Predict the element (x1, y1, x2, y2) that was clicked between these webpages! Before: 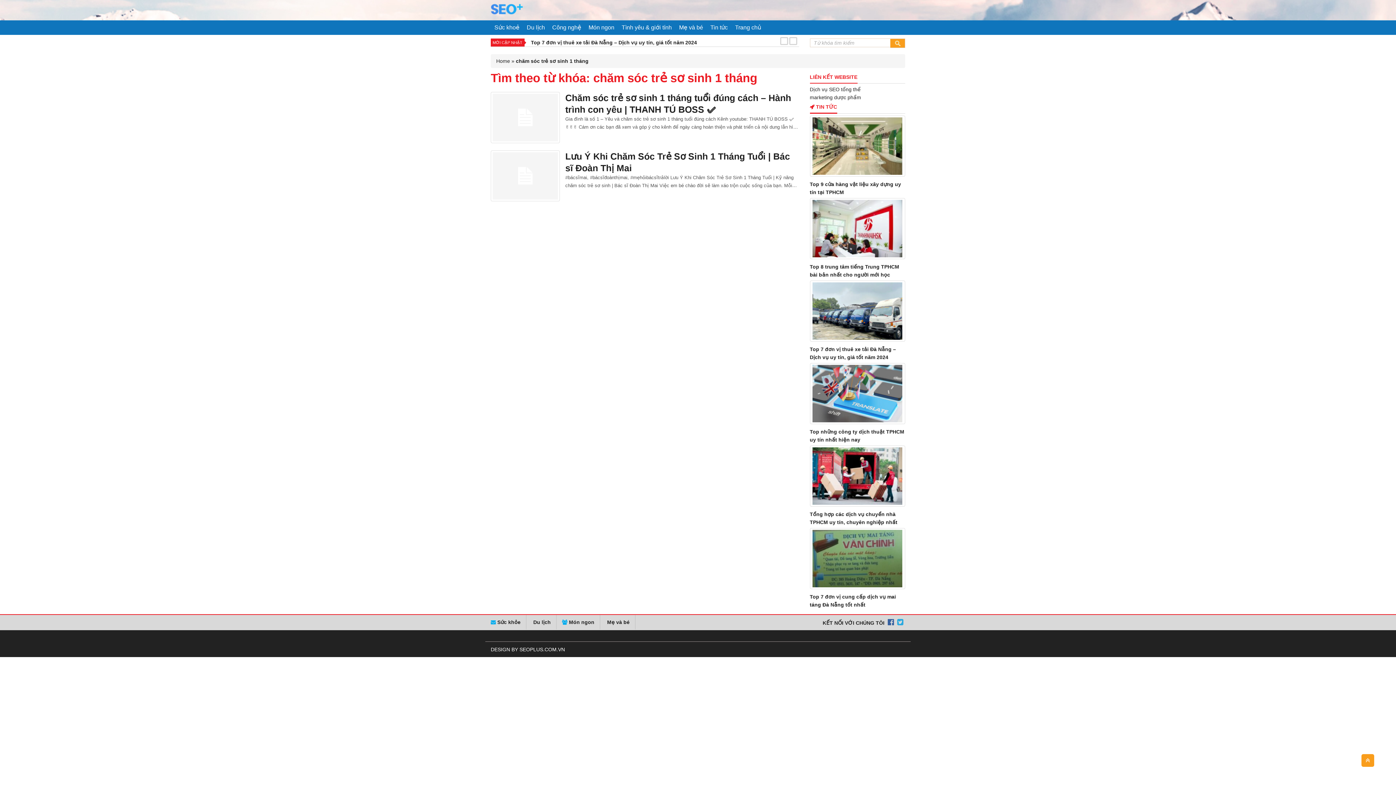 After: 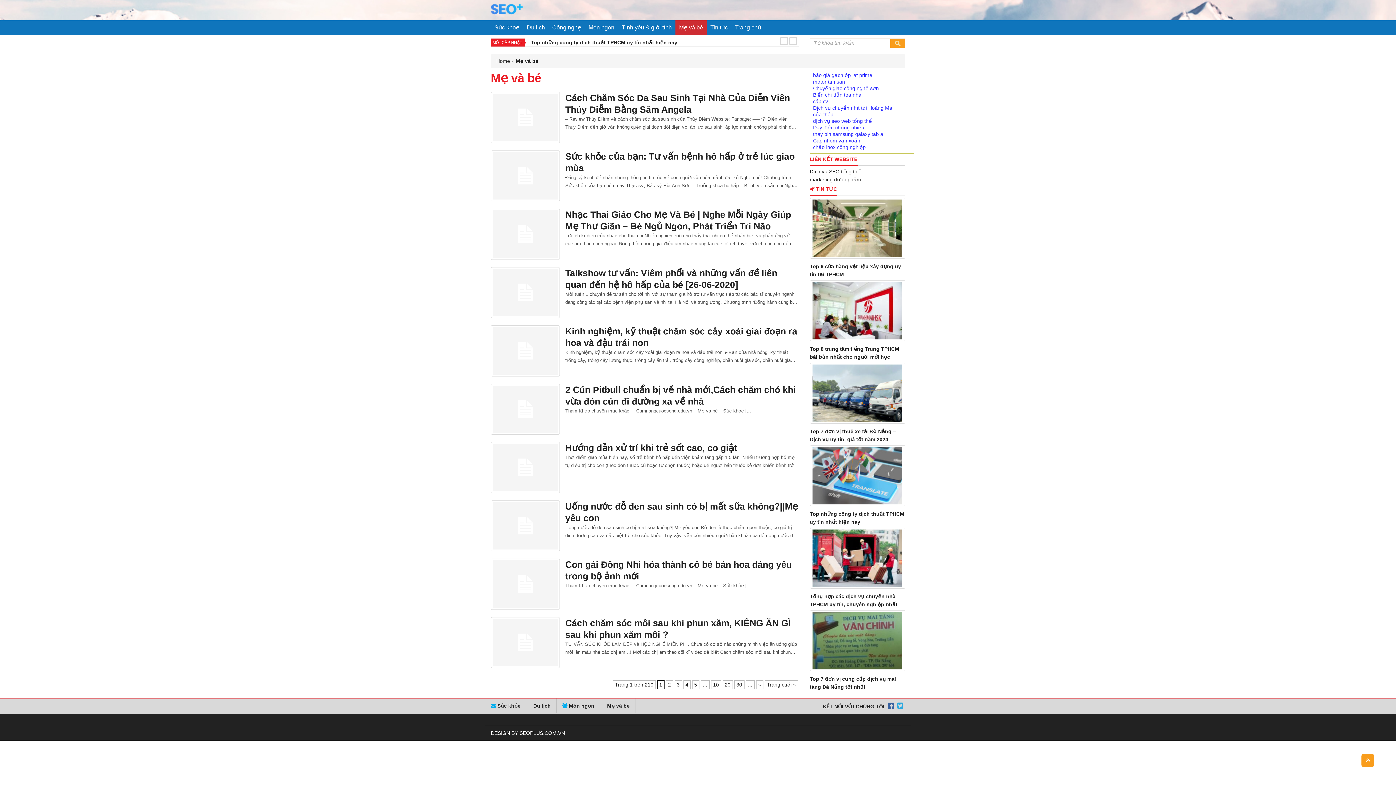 Action: bbox: (675, 20, 706, 34) label: Mẹ và bé